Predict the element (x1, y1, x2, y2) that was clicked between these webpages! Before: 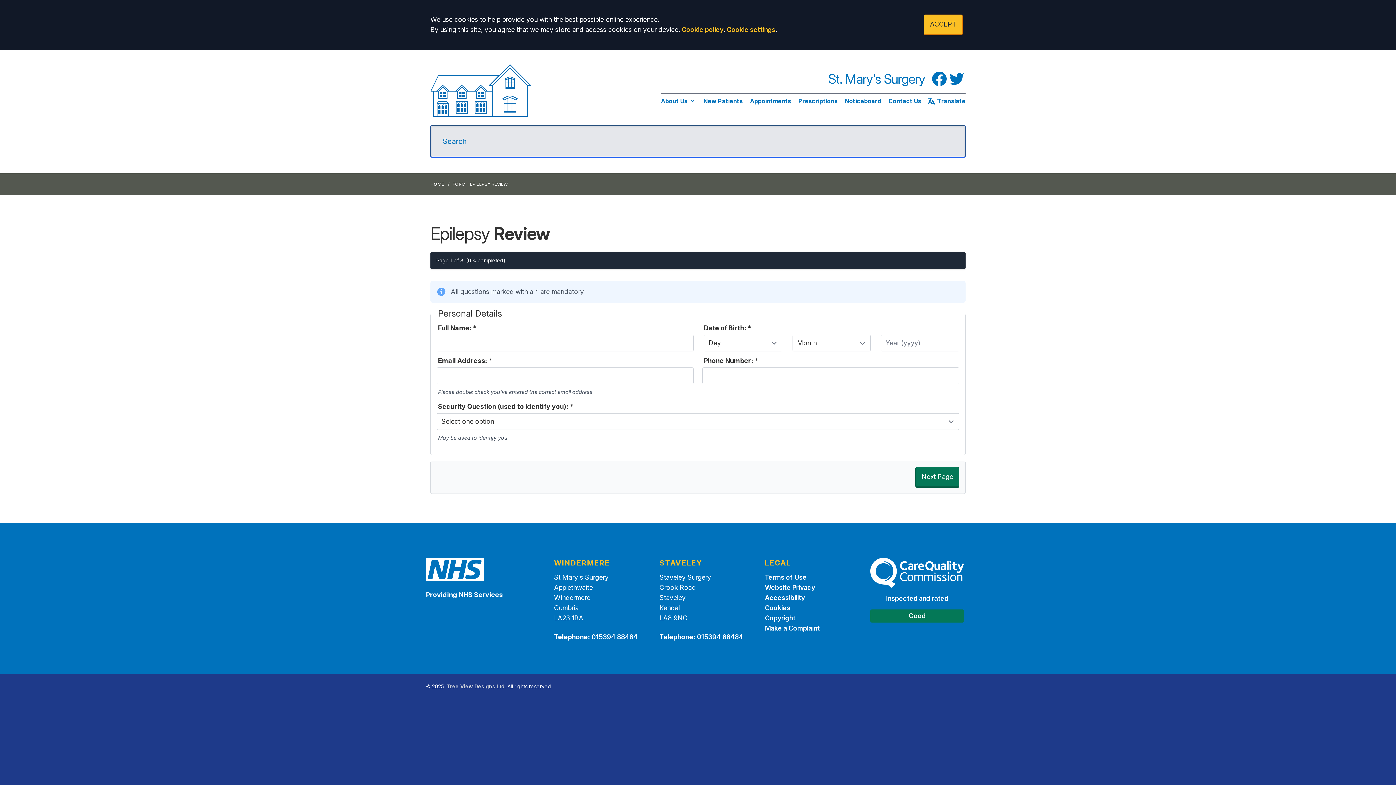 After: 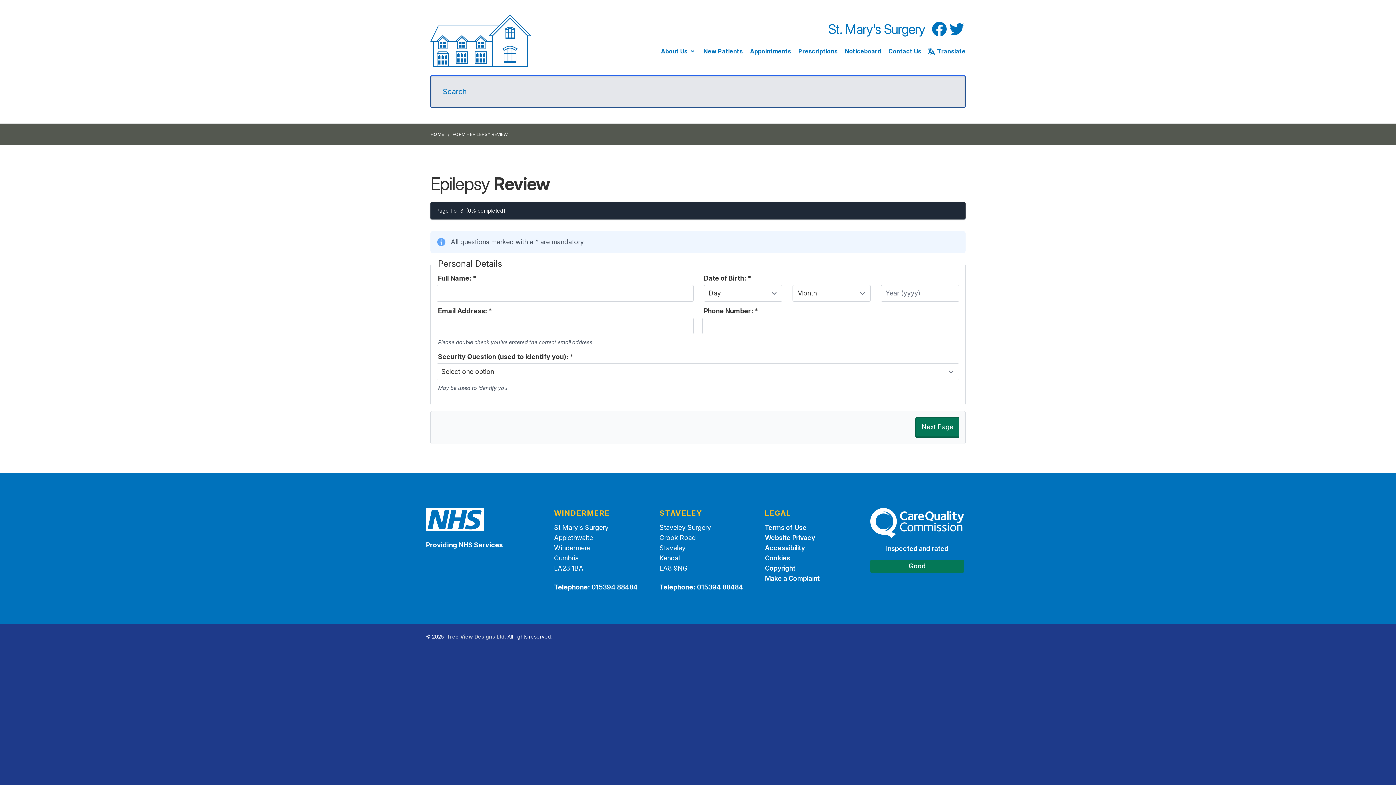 Action: label: ACCEPT bbox: (924, 14, 962, 35)